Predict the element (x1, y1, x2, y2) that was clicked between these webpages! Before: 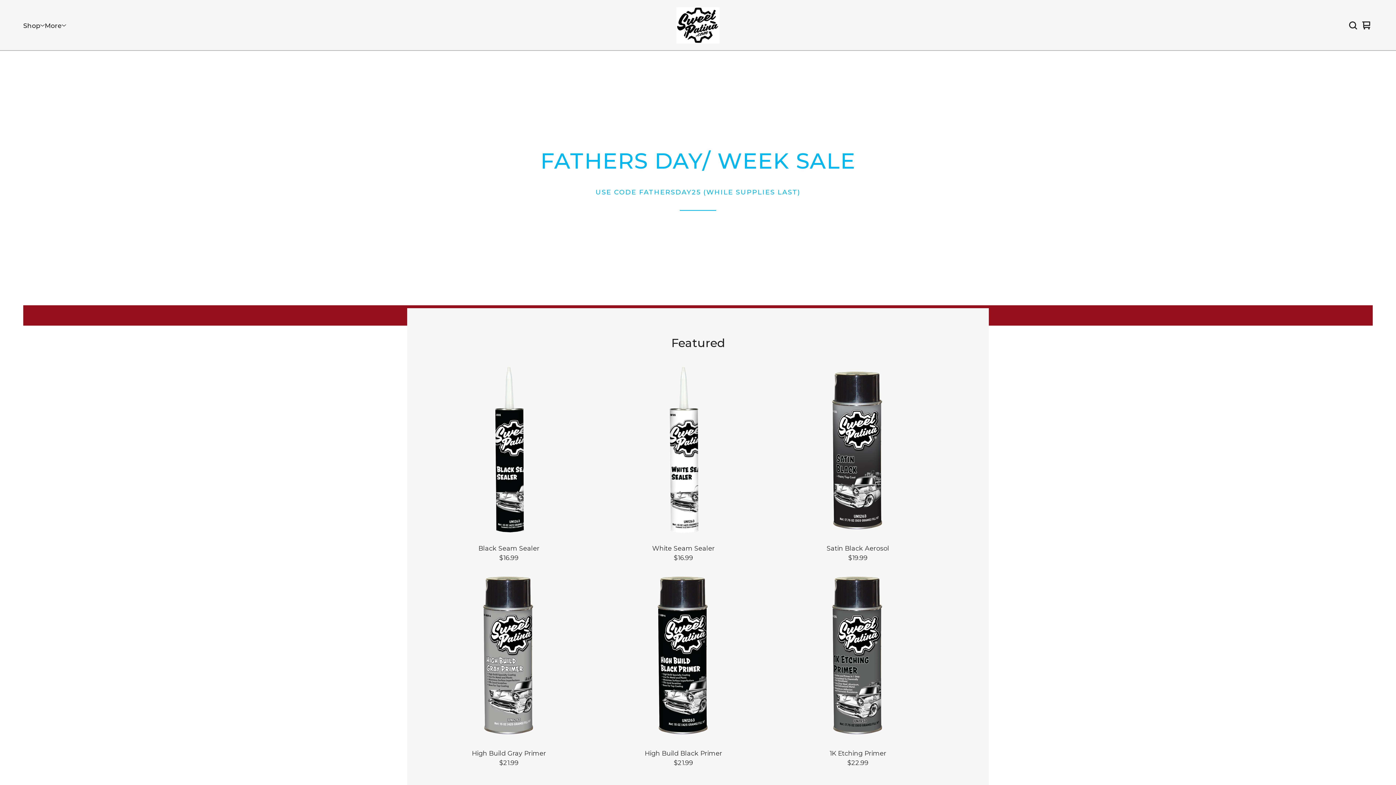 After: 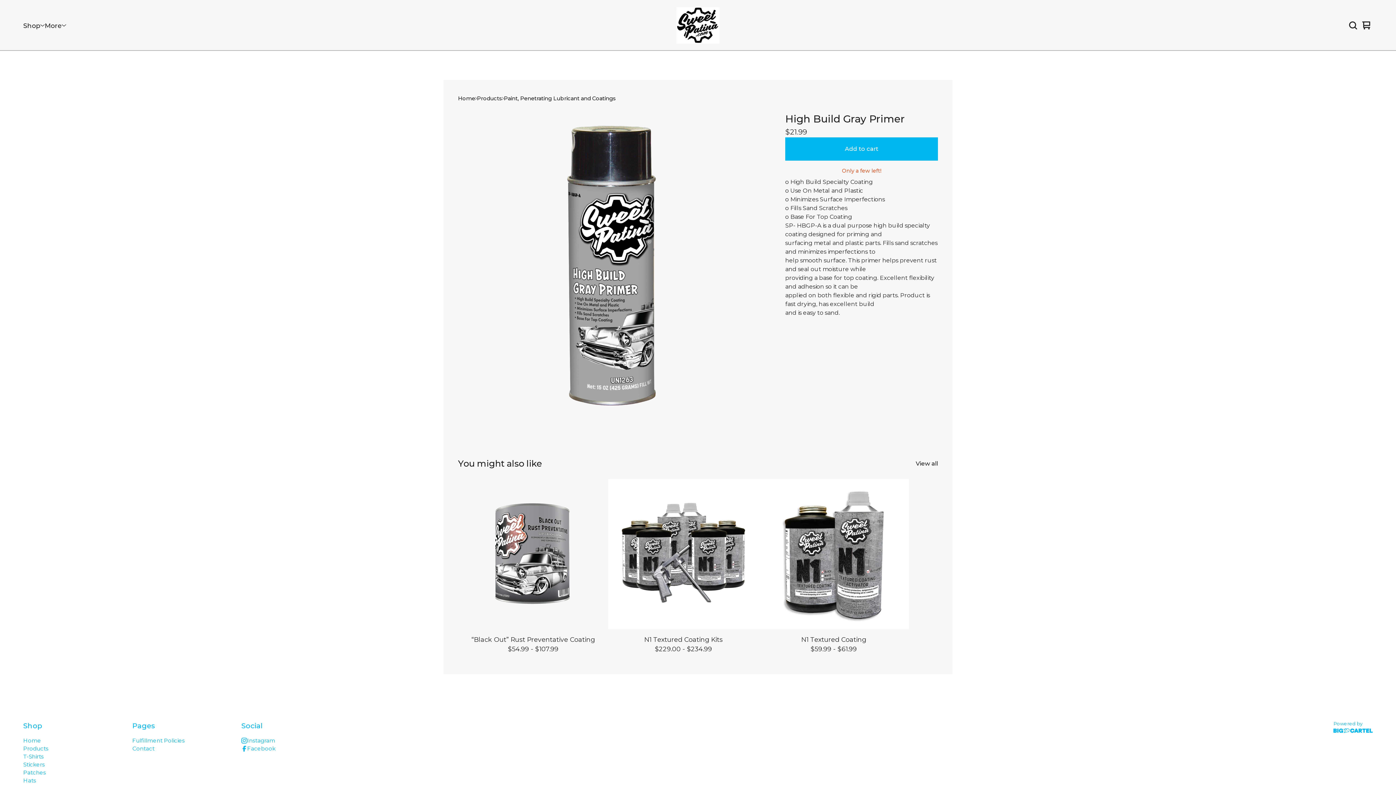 Action: bbox: (421, 568, 596, 773) label: High Build Gray Primer
$21.99